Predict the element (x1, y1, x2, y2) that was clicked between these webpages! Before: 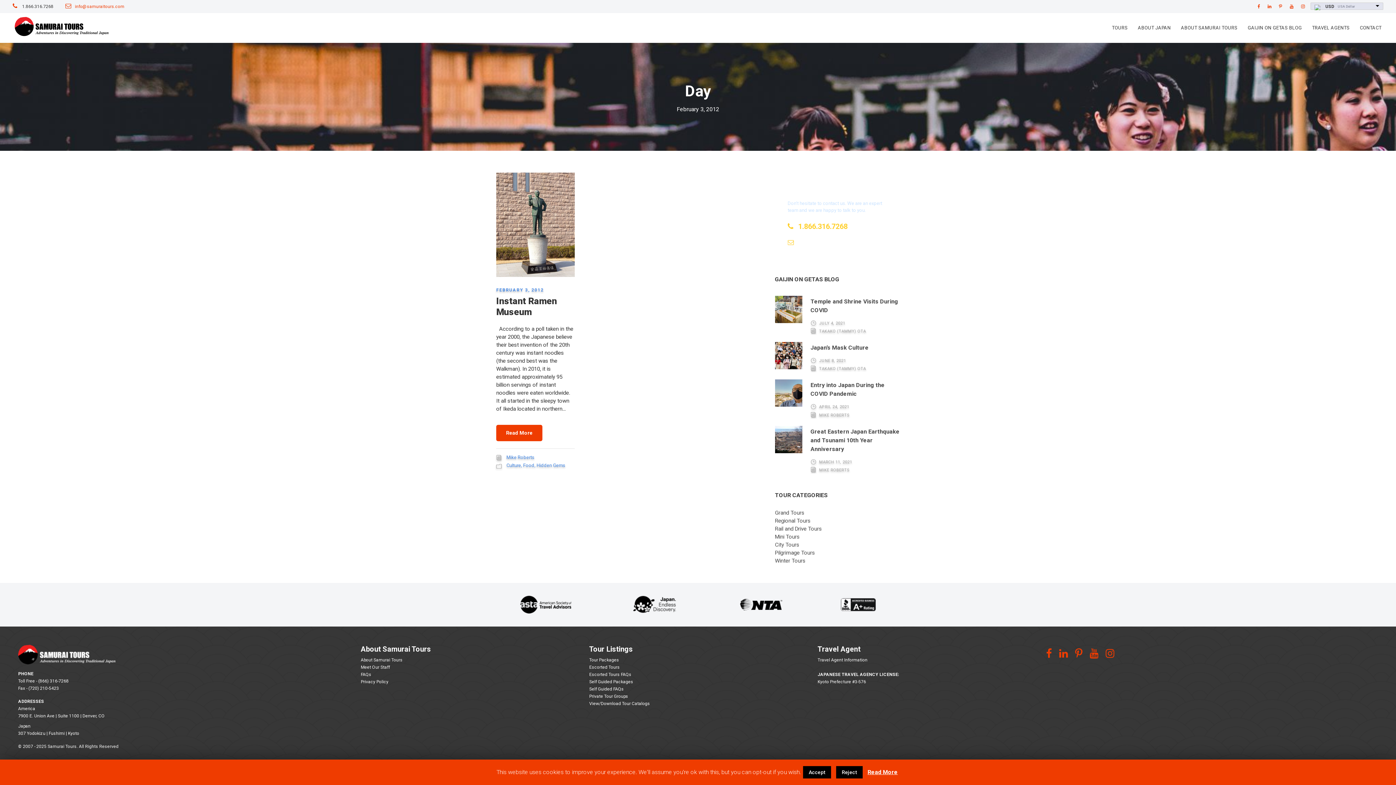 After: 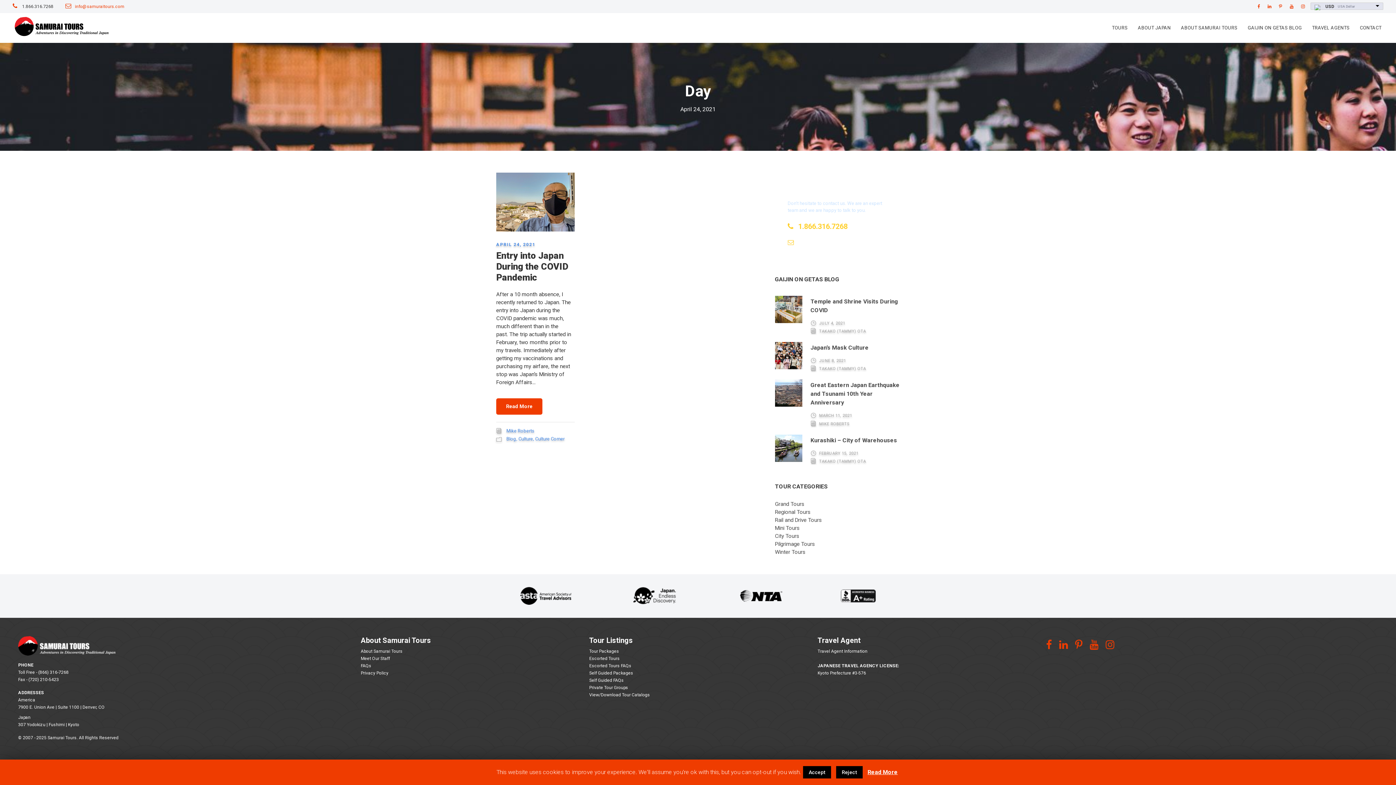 Action: bbox: (819, 404, 849, 409) label: APRIL 24, 2021